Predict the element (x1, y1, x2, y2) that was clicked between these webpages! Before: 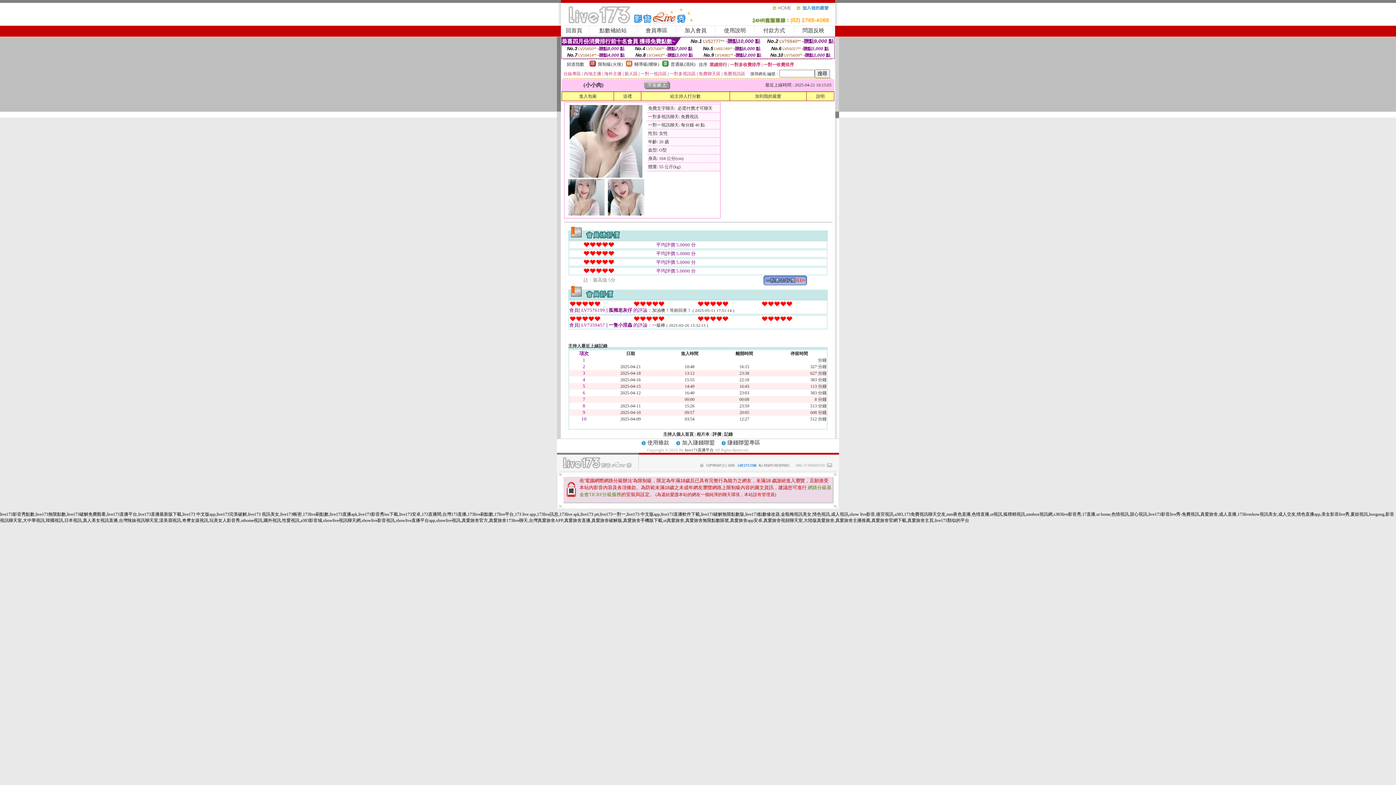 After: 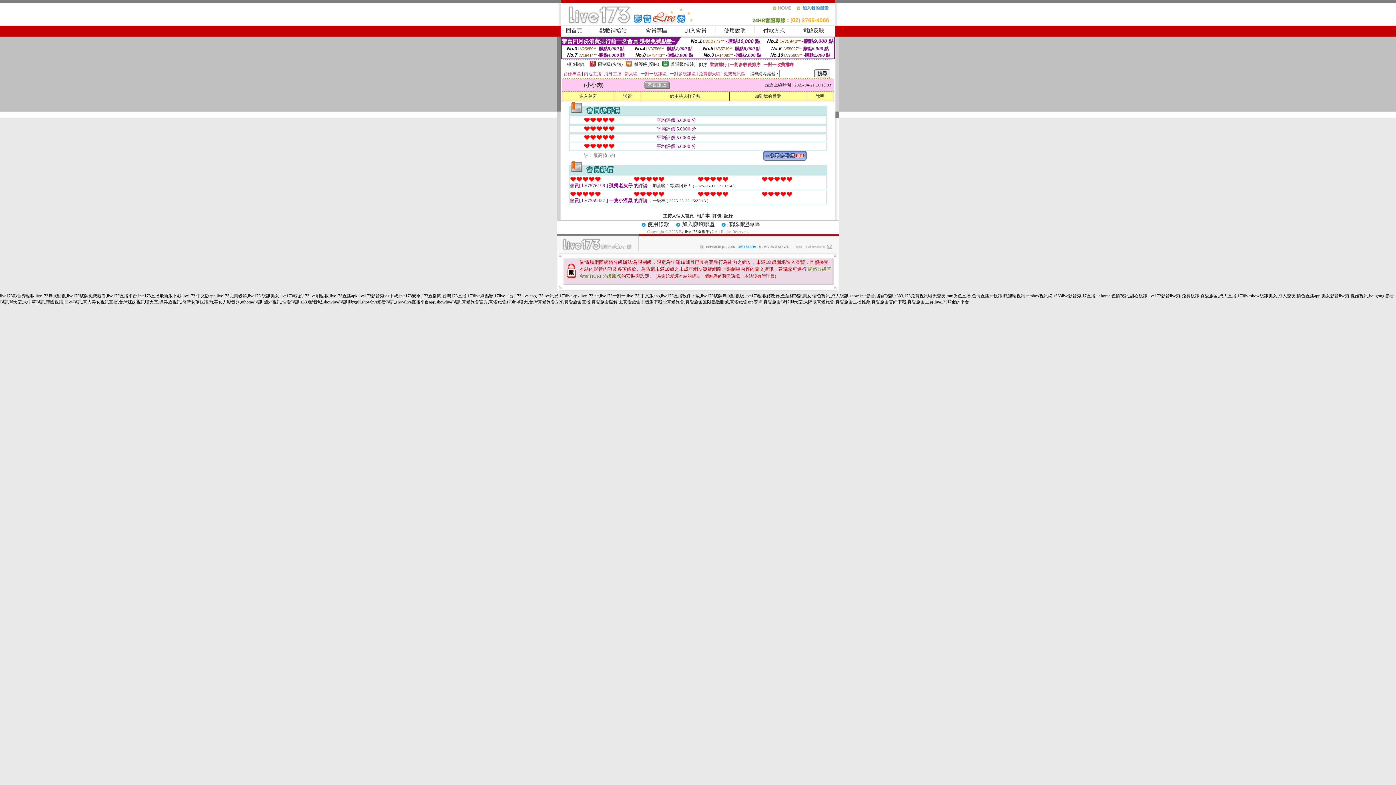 Action: label: 評價 bbox: (712, 432, 721, 437)